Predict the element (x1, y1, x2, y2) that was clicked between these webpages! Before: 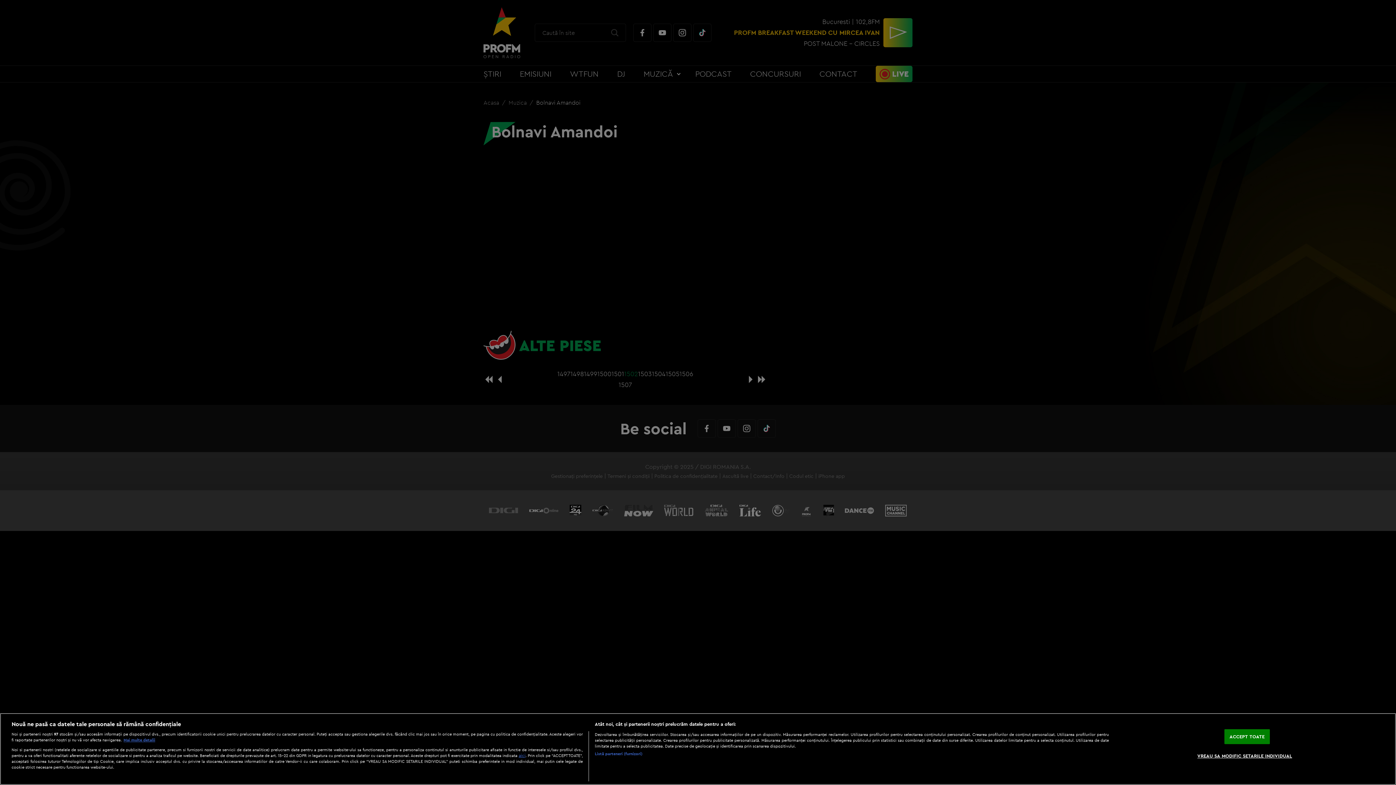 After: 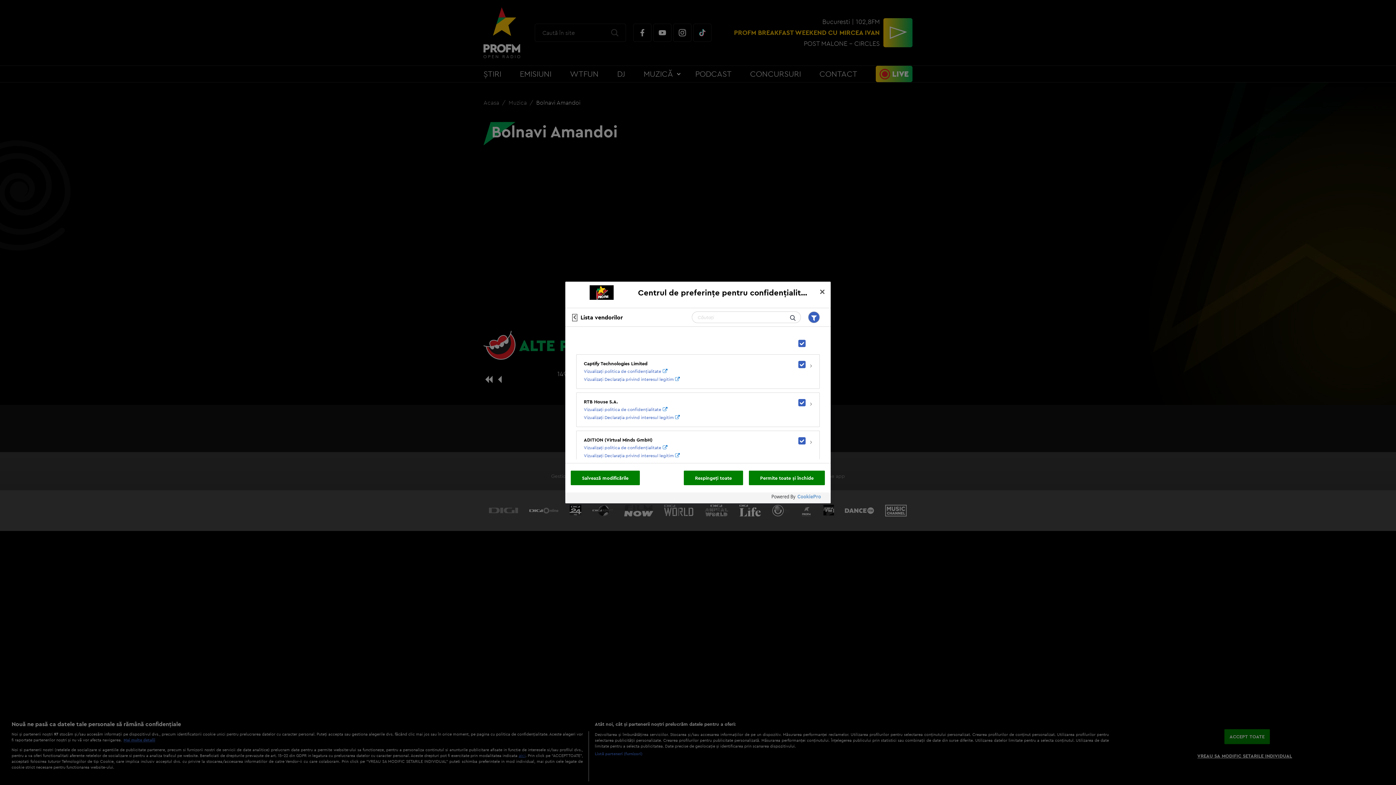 Action: bbox: (594, 751, 642, 756) label: Listă parteneri (furnizori)